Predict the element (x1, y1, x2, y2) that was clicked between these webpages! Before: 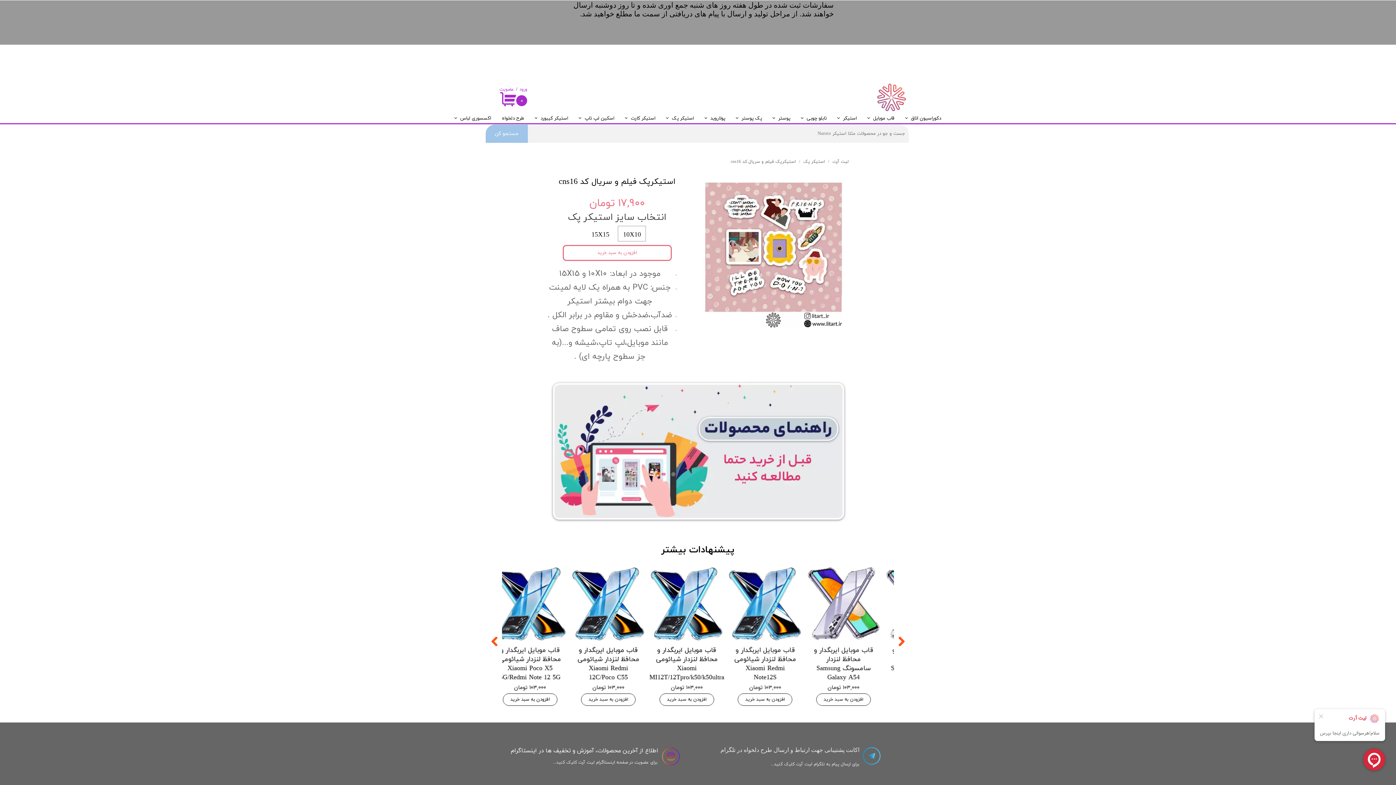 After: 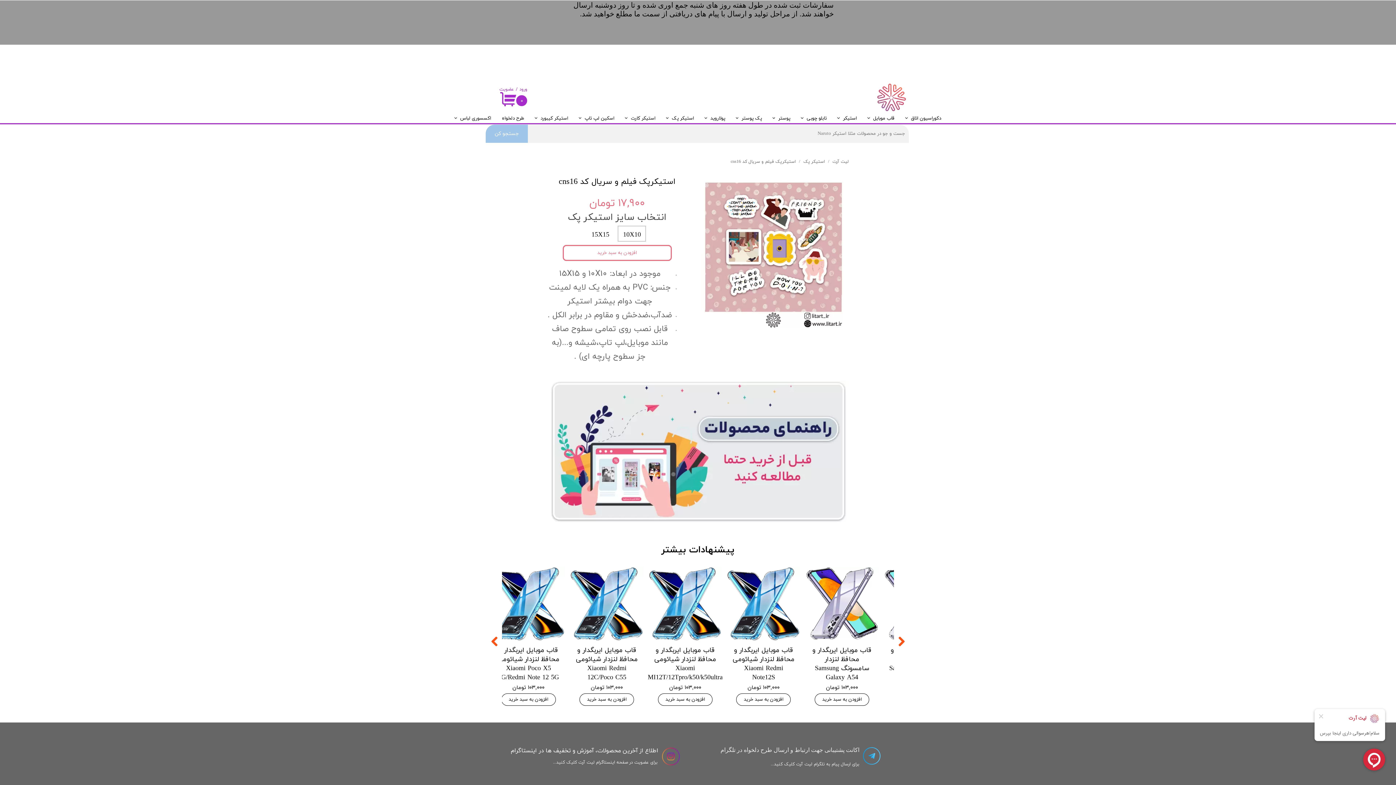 Action: bbox: (491, 636, 502, 647)